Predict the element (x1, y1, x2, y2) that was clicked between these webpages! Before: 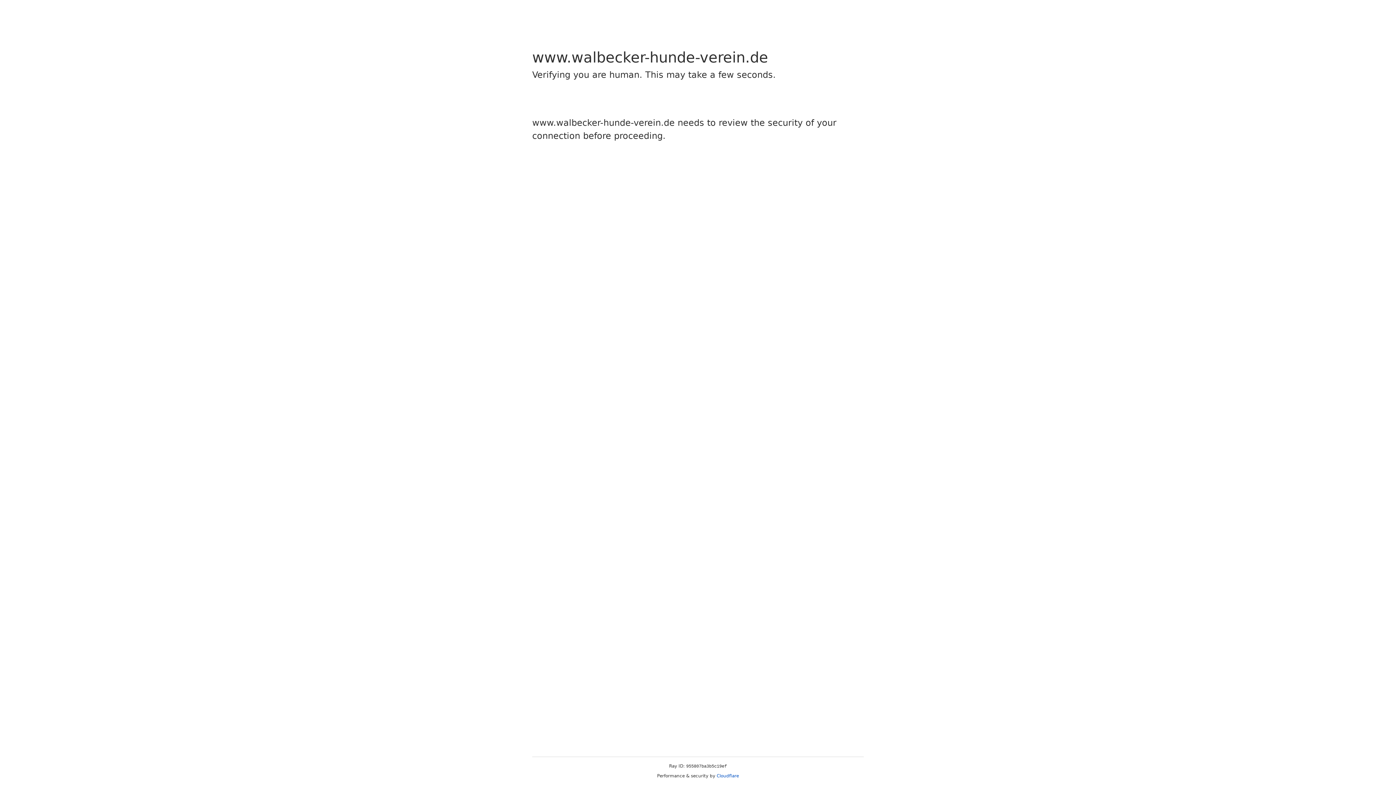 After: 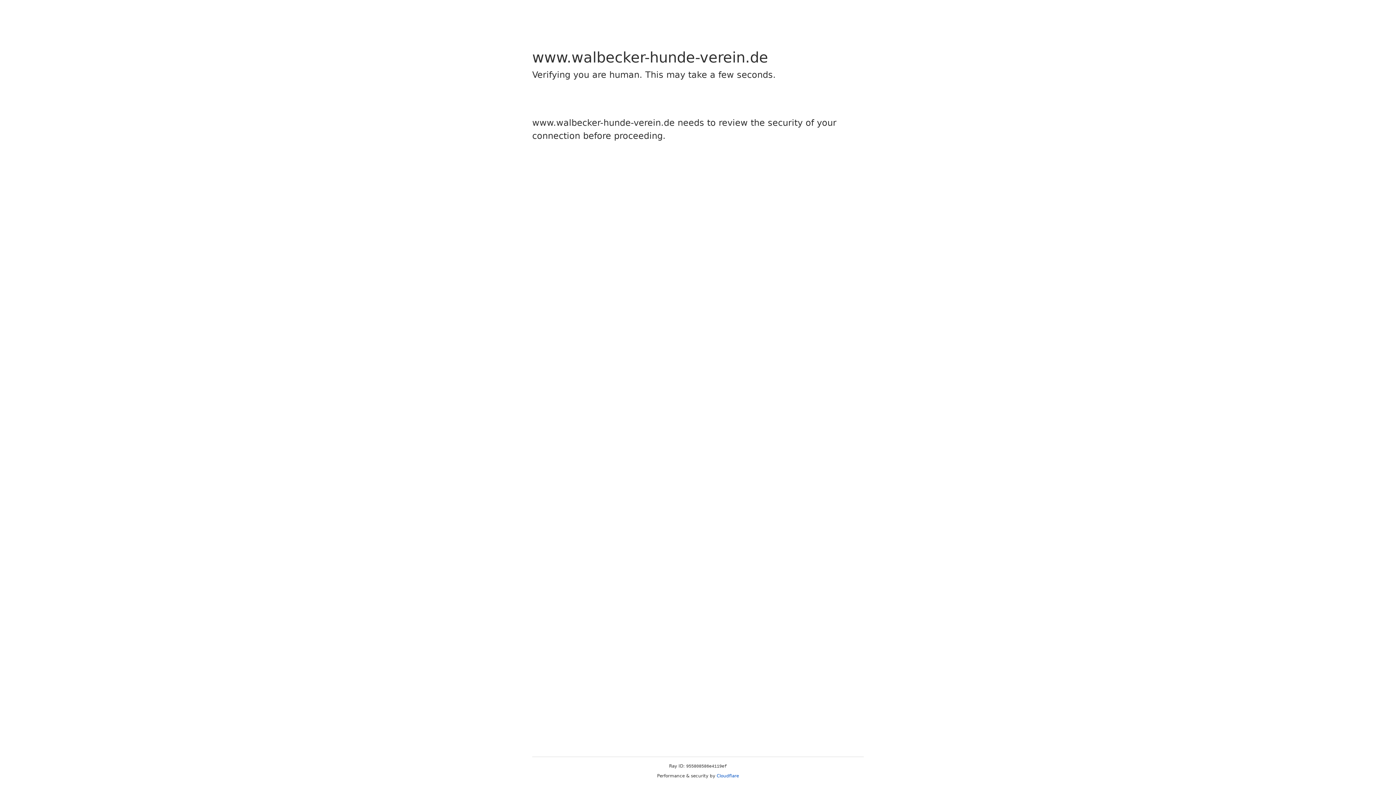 Action: bbox: (716, 773, 739, 778) label: Cloudflare